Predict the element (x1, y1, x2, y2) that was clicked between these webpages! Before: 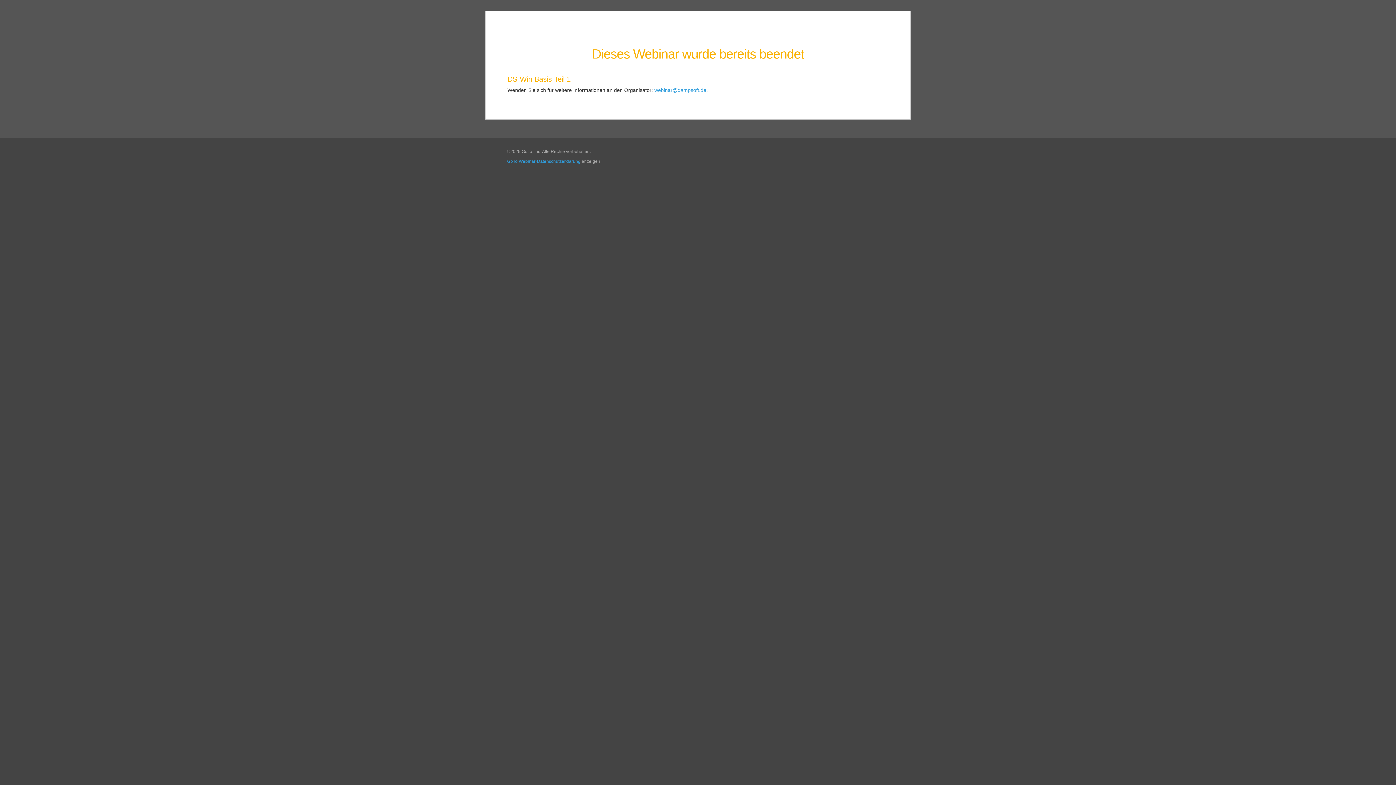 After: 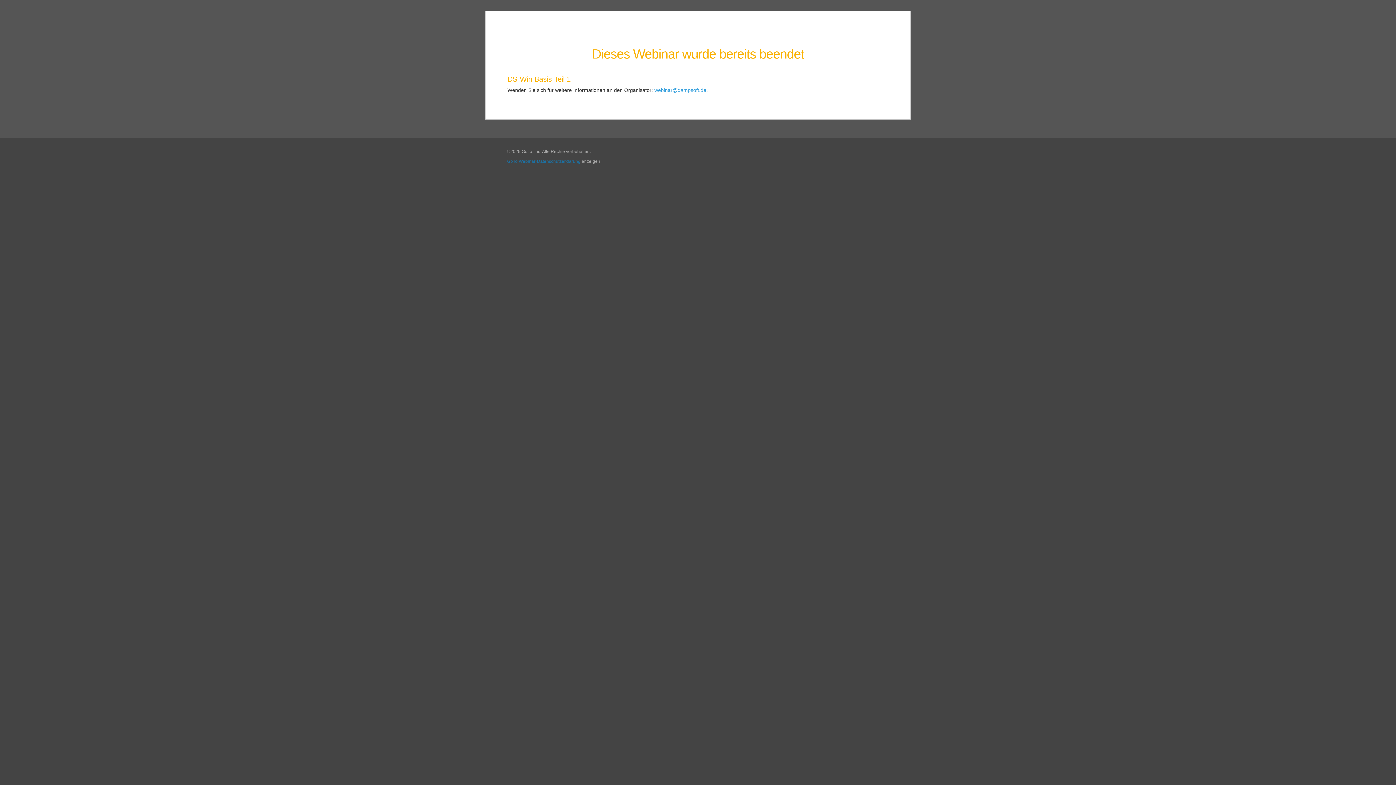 Action: bbox: (507, 158, 580, 164) label: GoTo Webinar-Datenschutzerklärung